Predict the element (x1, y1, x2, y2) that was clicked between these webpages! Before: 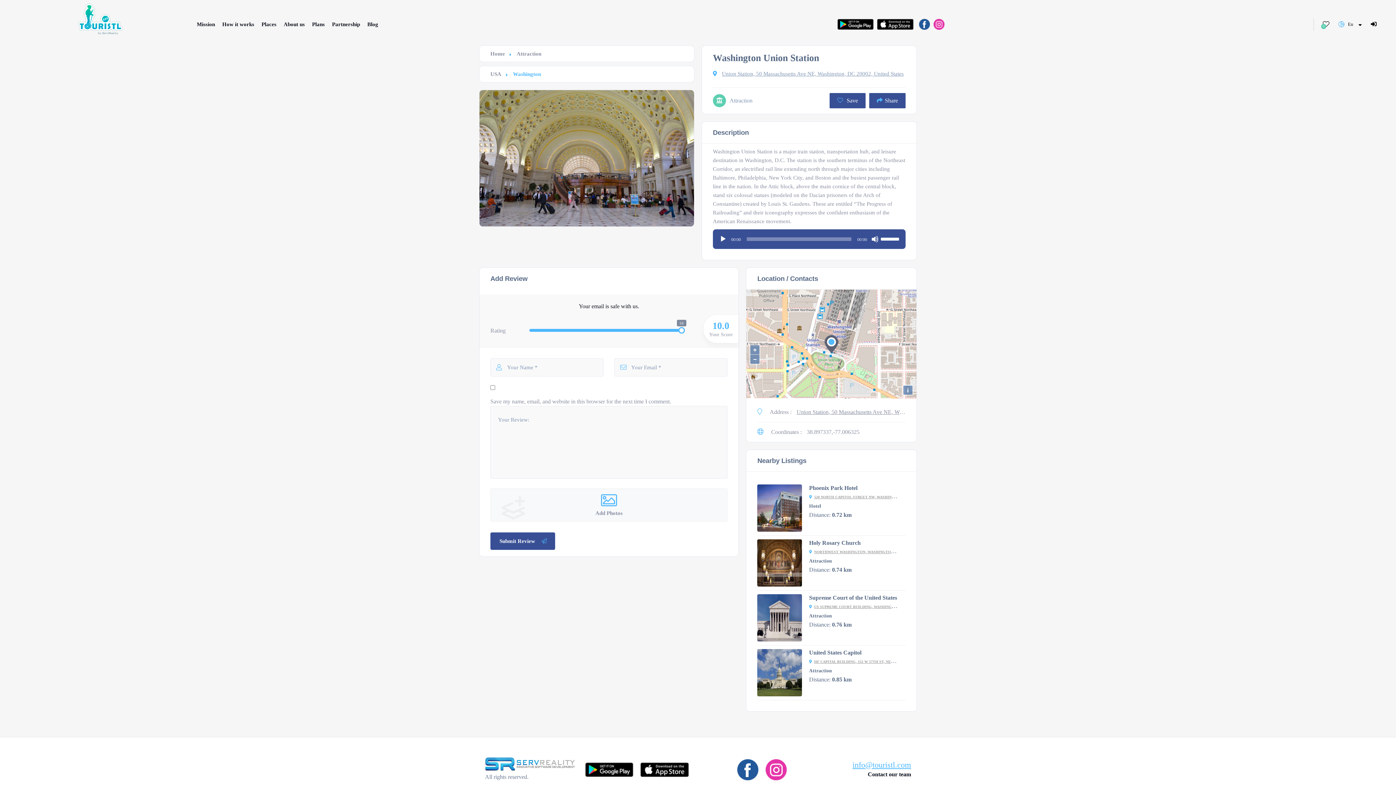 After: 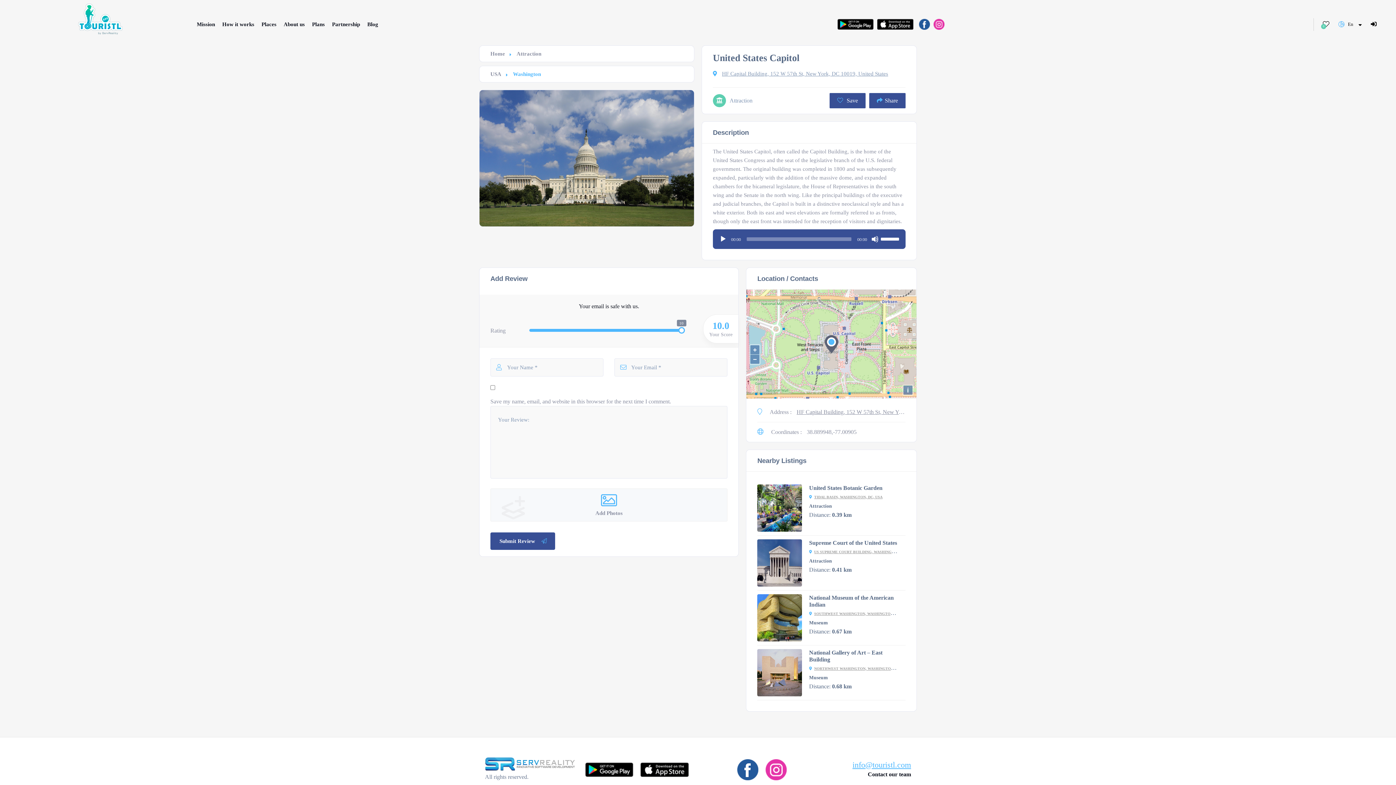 Action: label: United States Capitol bbox: (809, 649, 861, 655)